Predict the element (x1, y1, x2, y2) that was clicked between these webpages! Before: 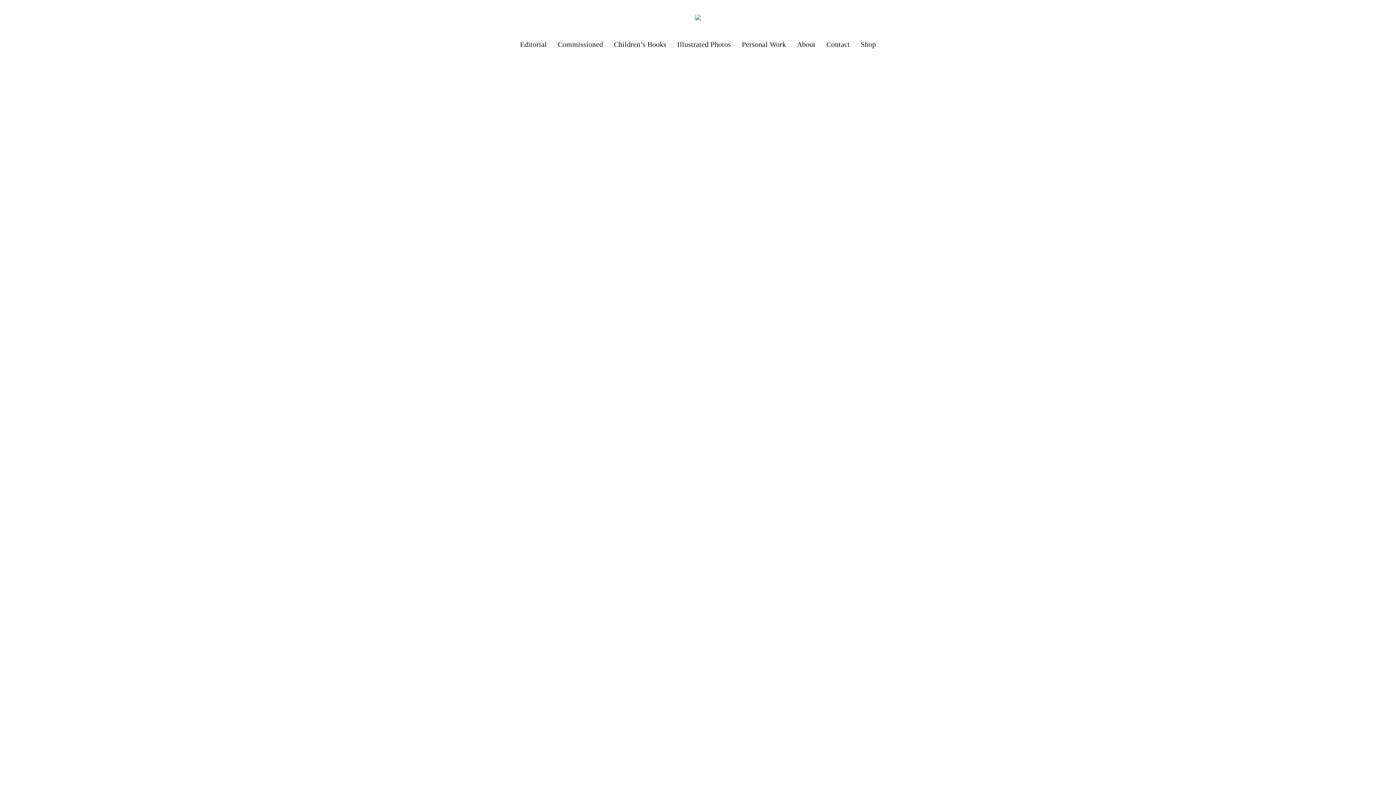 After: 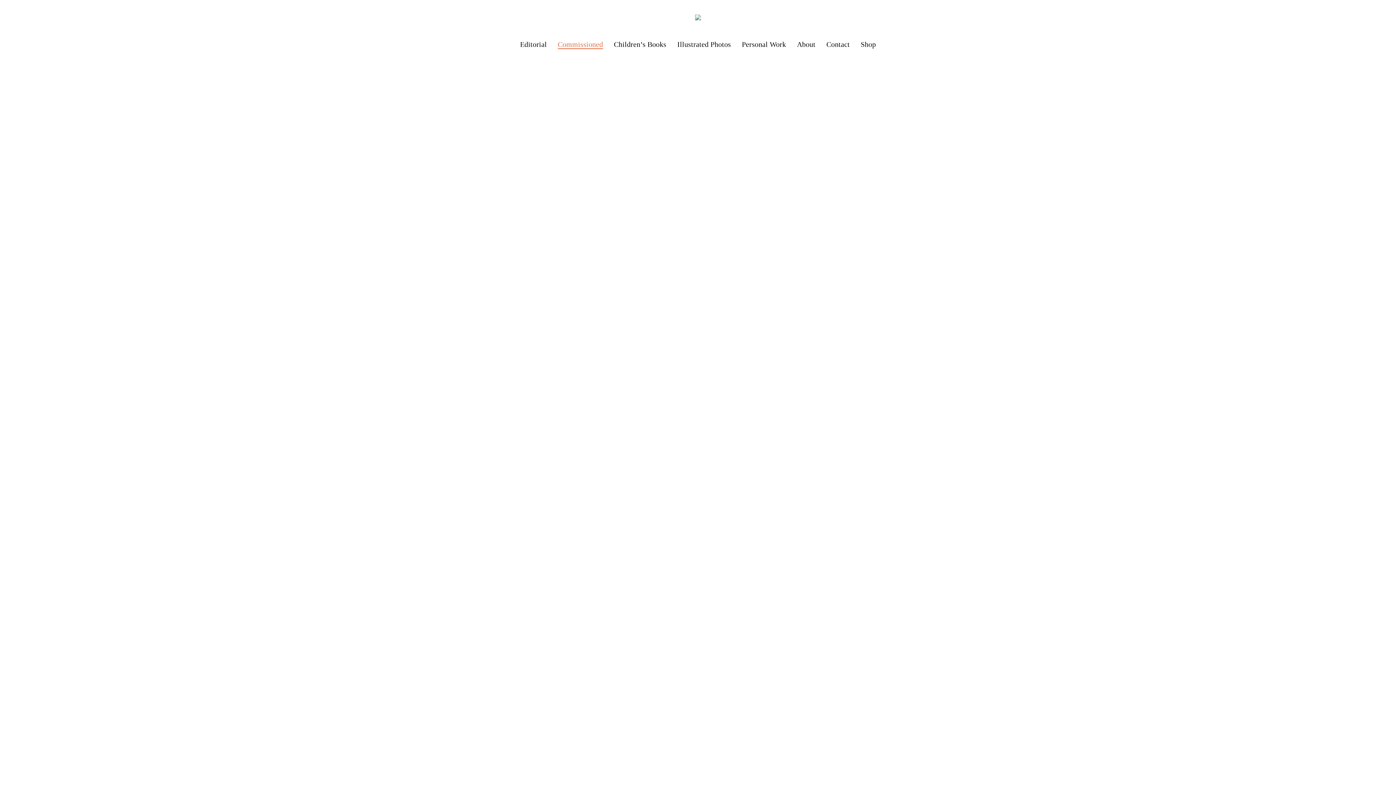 Action: bbox: (557, 40, 603, 48) label: Commissioned